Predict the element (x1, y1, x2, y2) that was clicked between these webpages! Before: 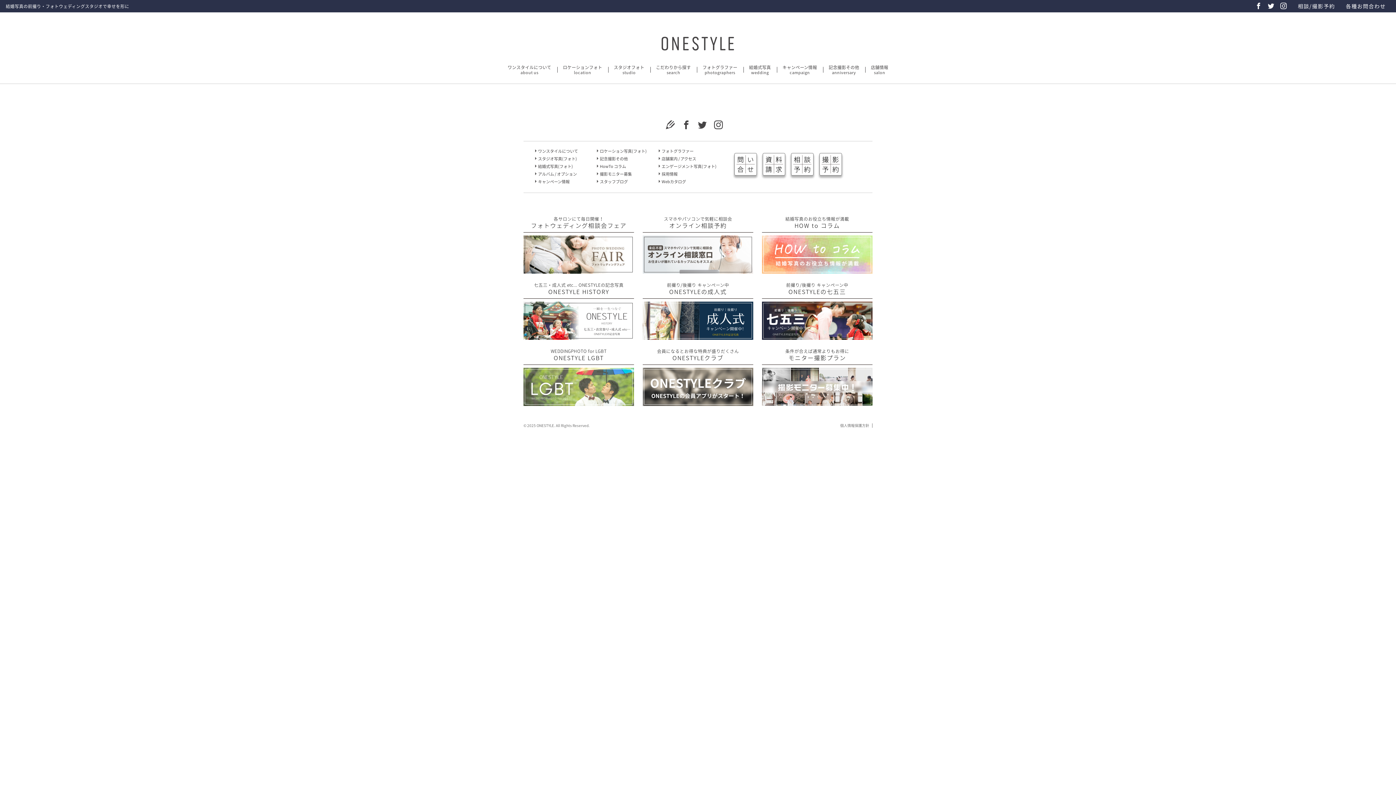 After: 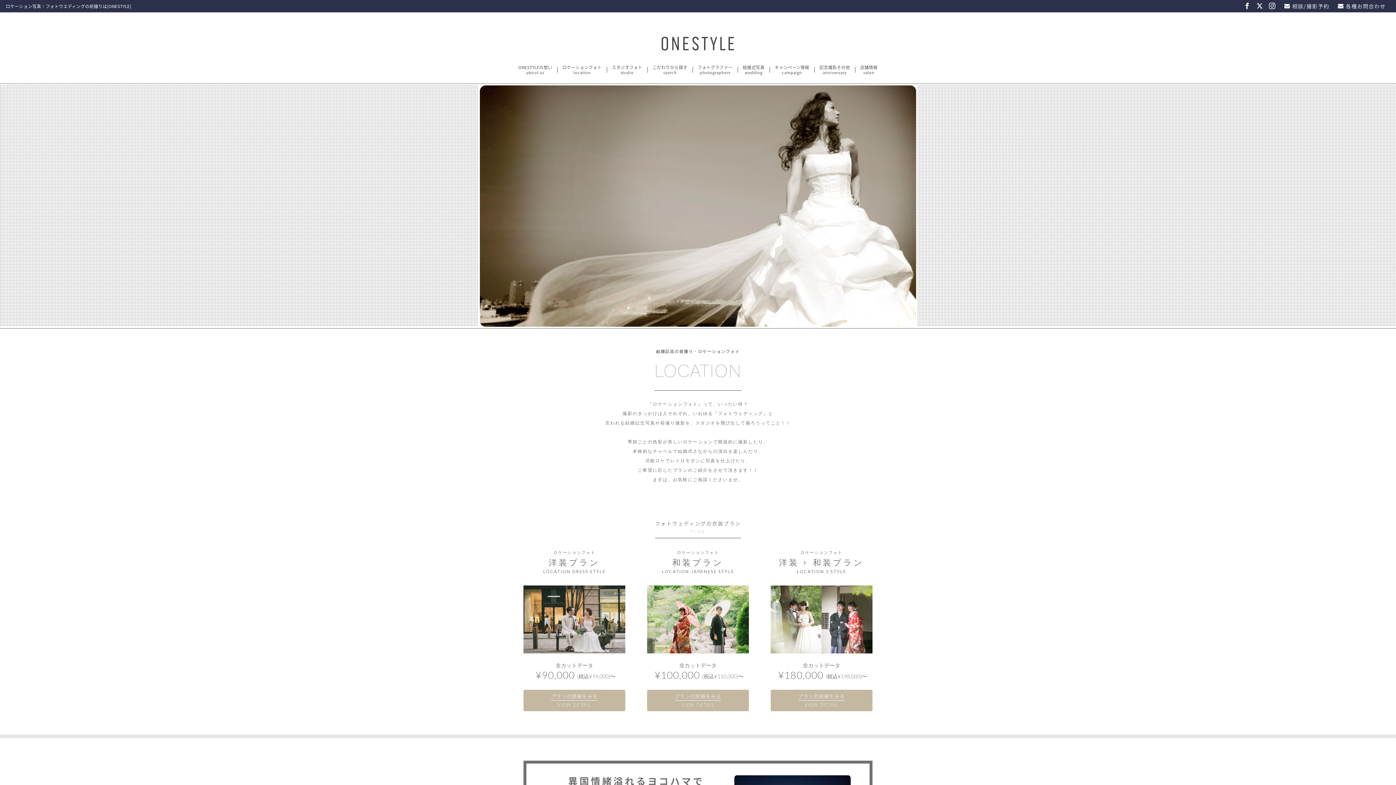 Action: label: ロケーションフォトlocation bbox: (563, 63, 602, 75)